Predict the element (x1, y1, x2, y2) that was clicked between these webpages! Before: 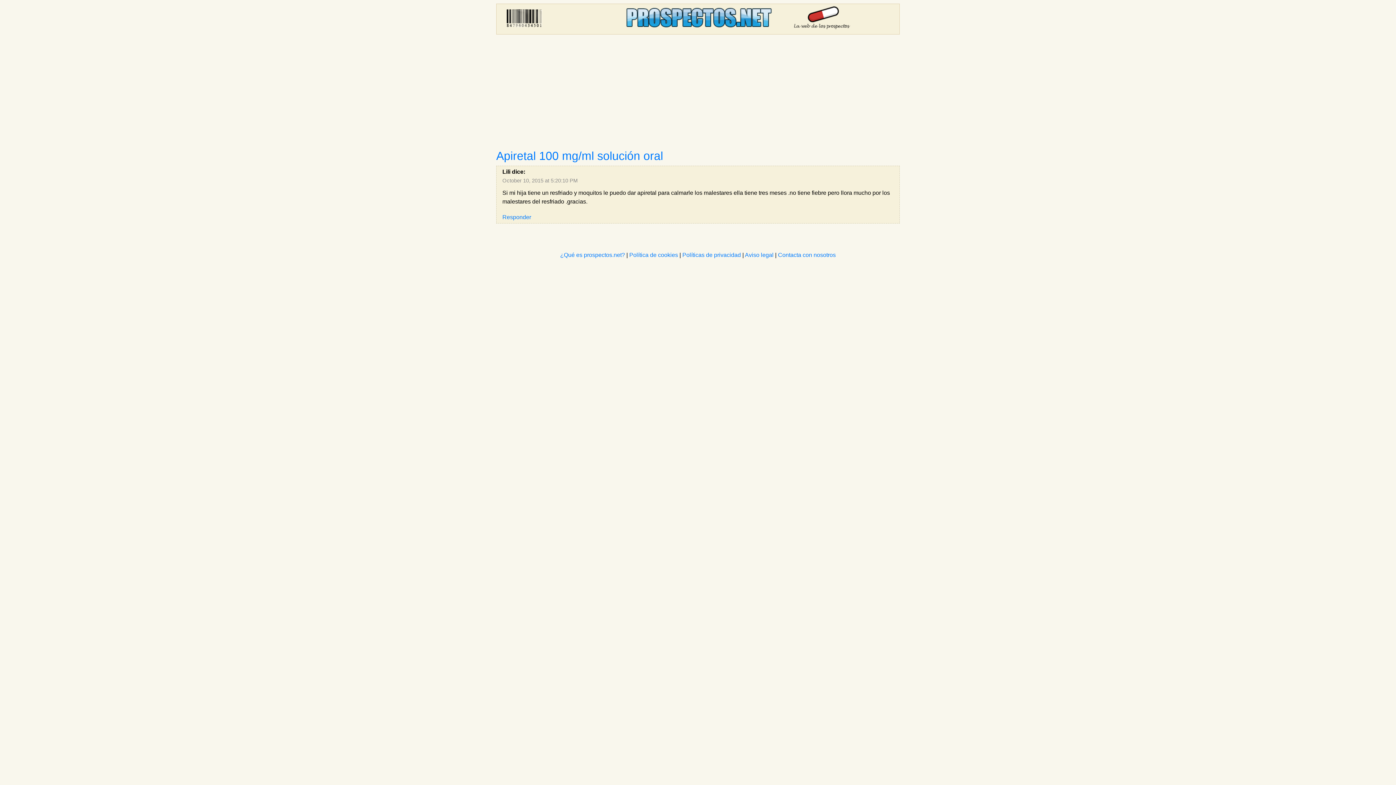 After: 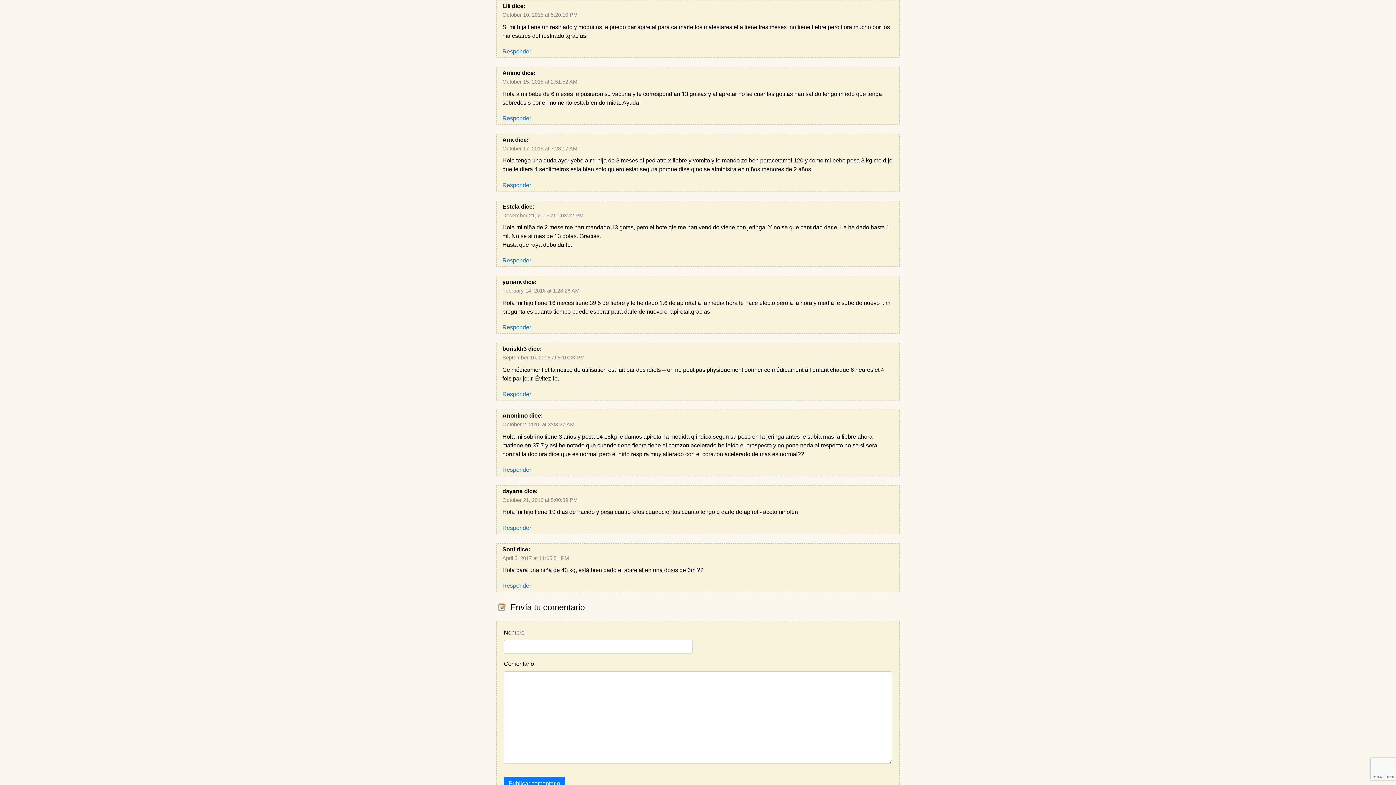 Action: bbox: (502, 177, 578, 183) label: October 10, 2015 at 5:20:10 PM